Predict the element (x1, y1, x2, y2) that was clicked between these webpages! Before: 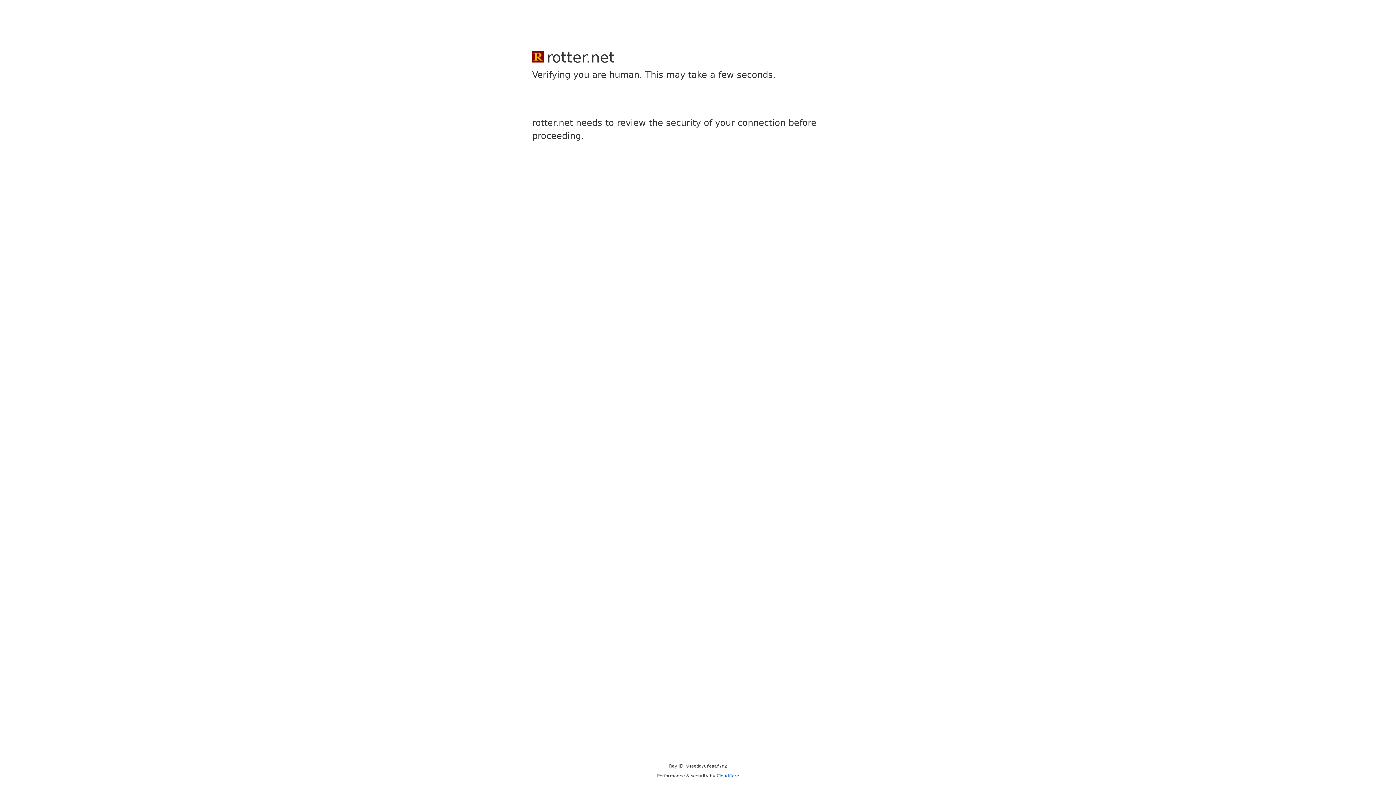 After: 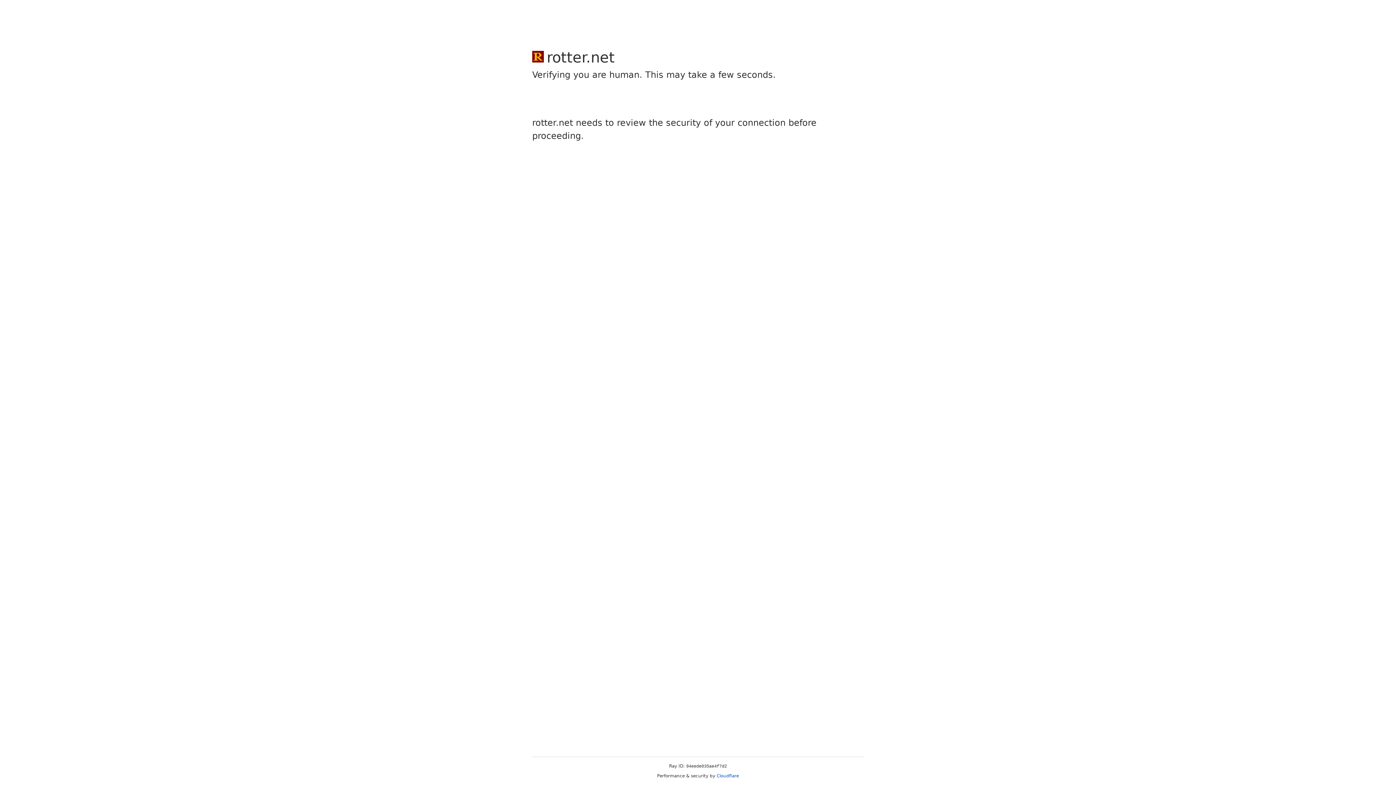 Action: bbox: (716, 773, 739, 778) label: Cloudflare